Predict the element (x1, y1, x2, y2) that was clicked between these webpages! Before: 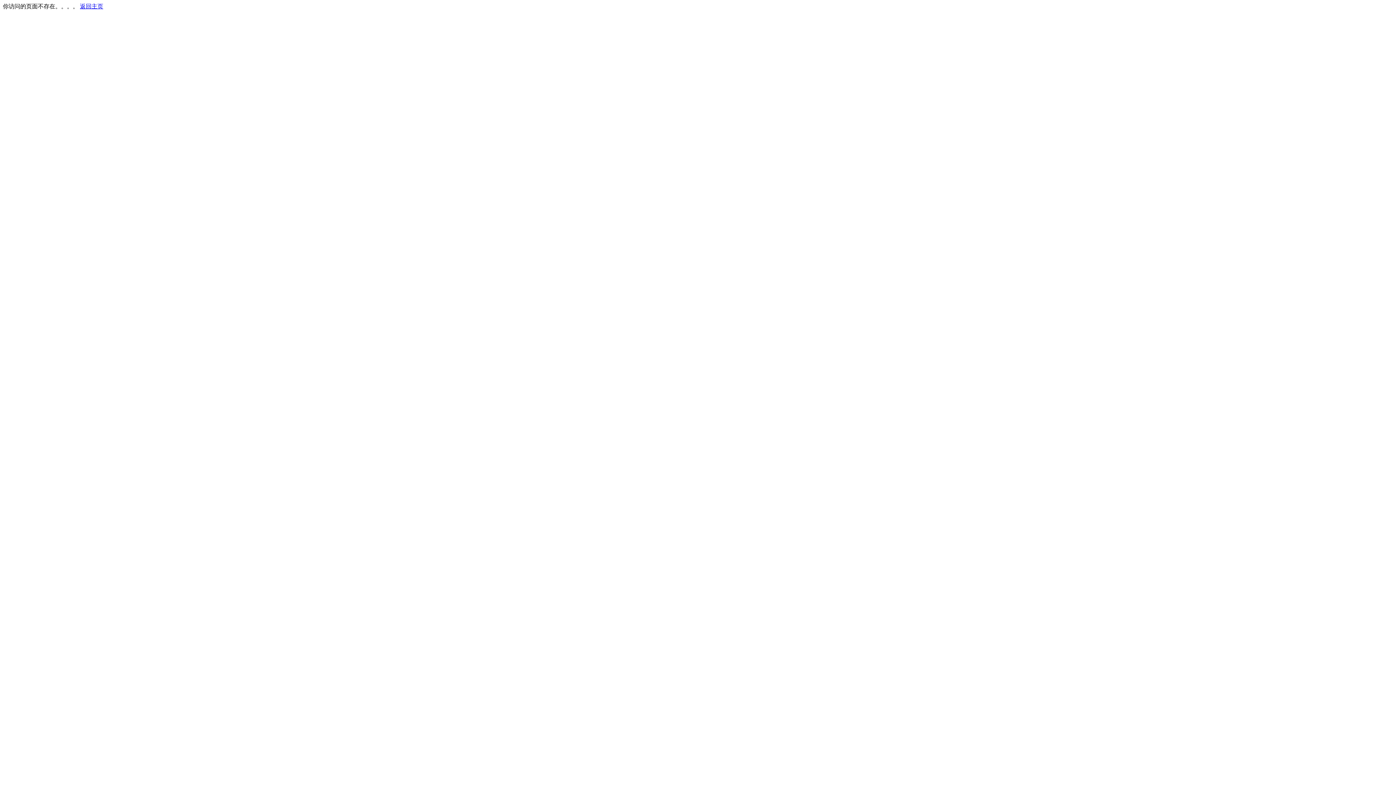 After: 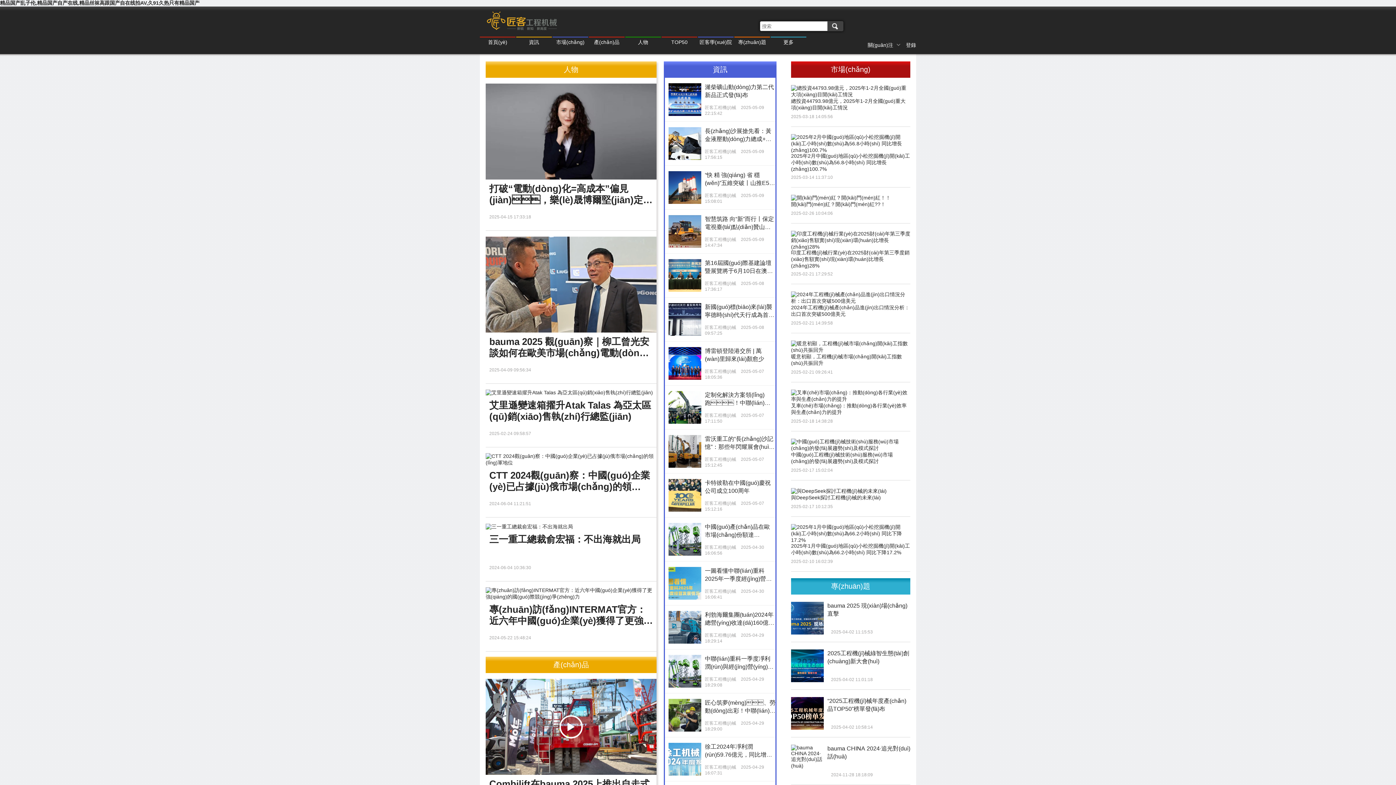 Action: label: 返回主页 bbox: (80, 3, 103, 9)